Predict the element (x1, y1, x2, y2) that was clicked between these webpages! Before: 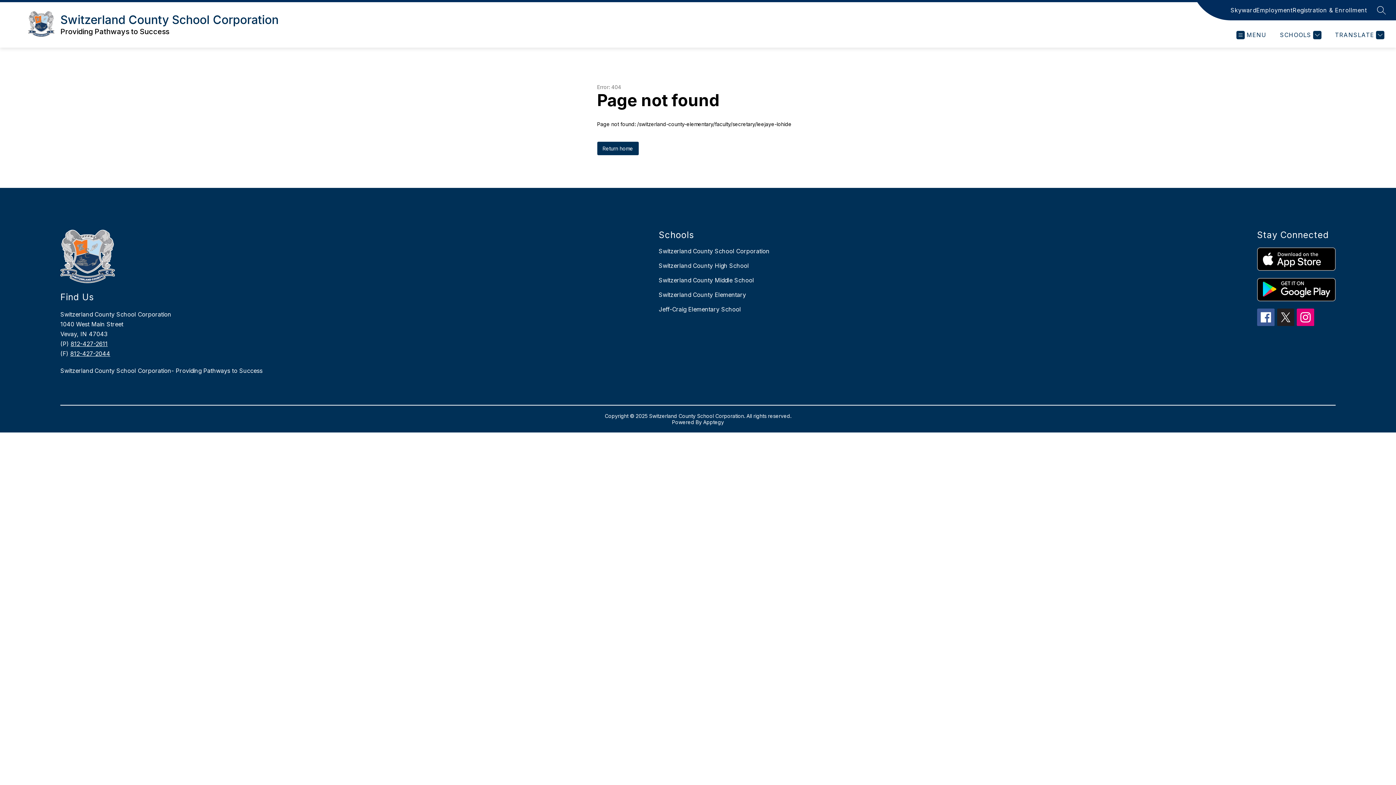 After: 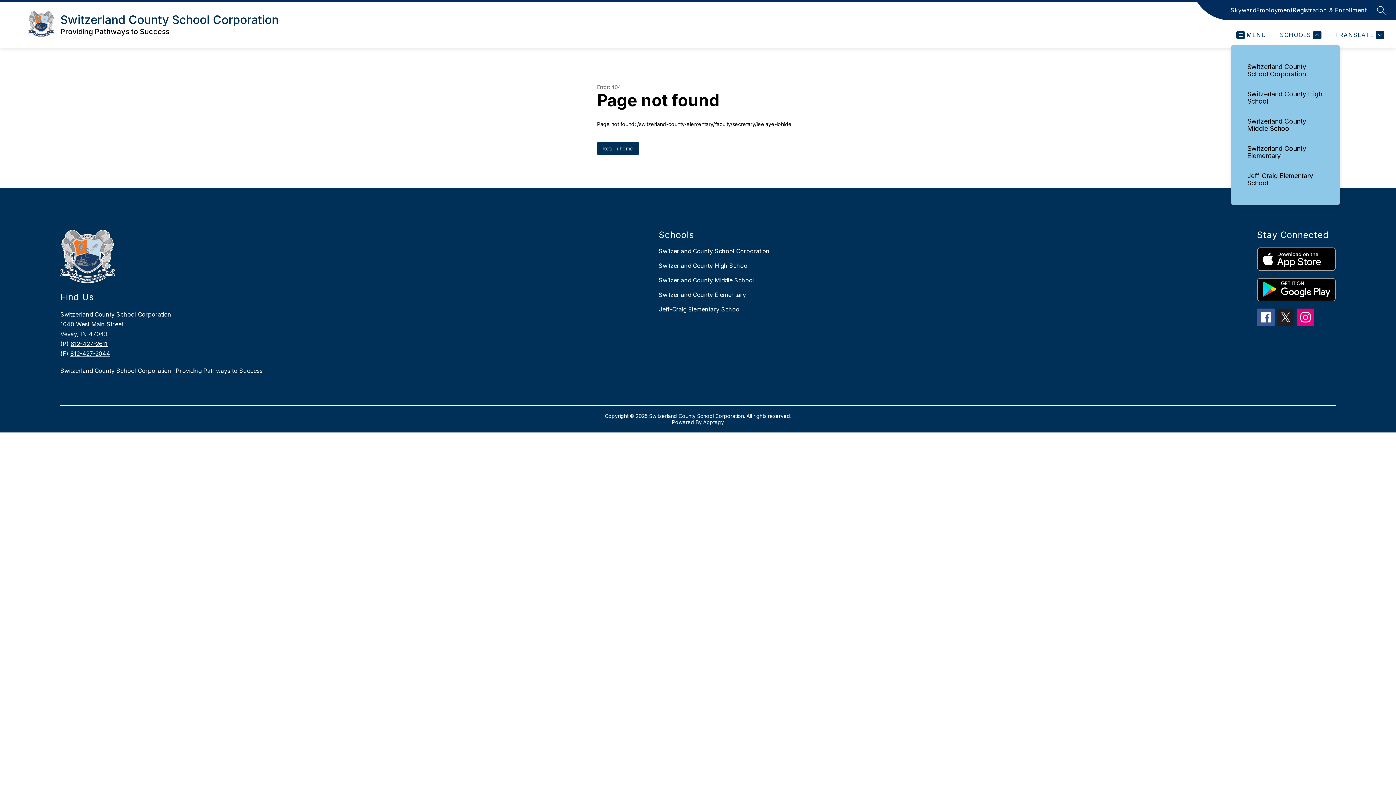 Action: label: SCHOOLS bbox: (1278, 30, 1321, 39)